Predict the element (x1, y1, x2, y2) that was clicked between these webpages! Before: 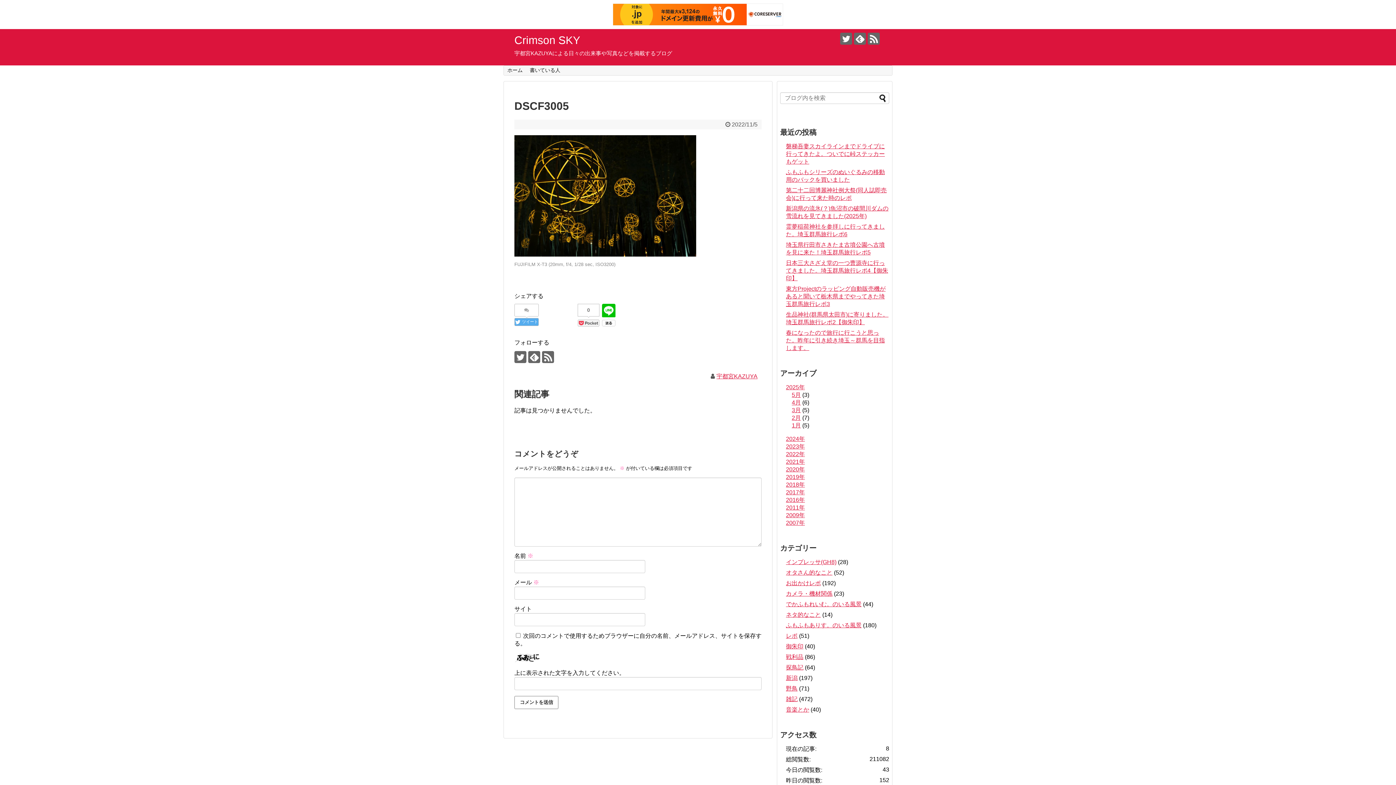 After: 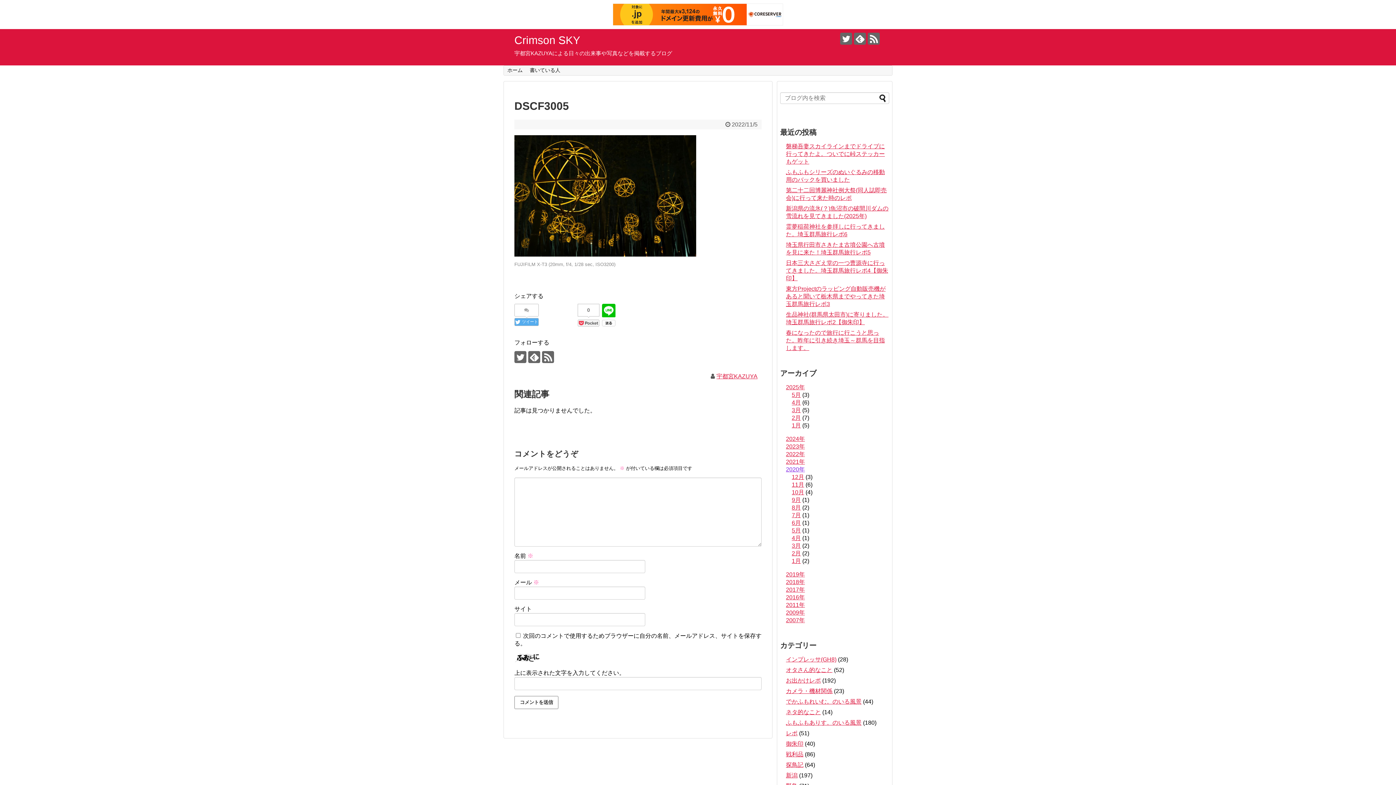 Action: label: 2020年 bbox: (786, 466, 805, 472)